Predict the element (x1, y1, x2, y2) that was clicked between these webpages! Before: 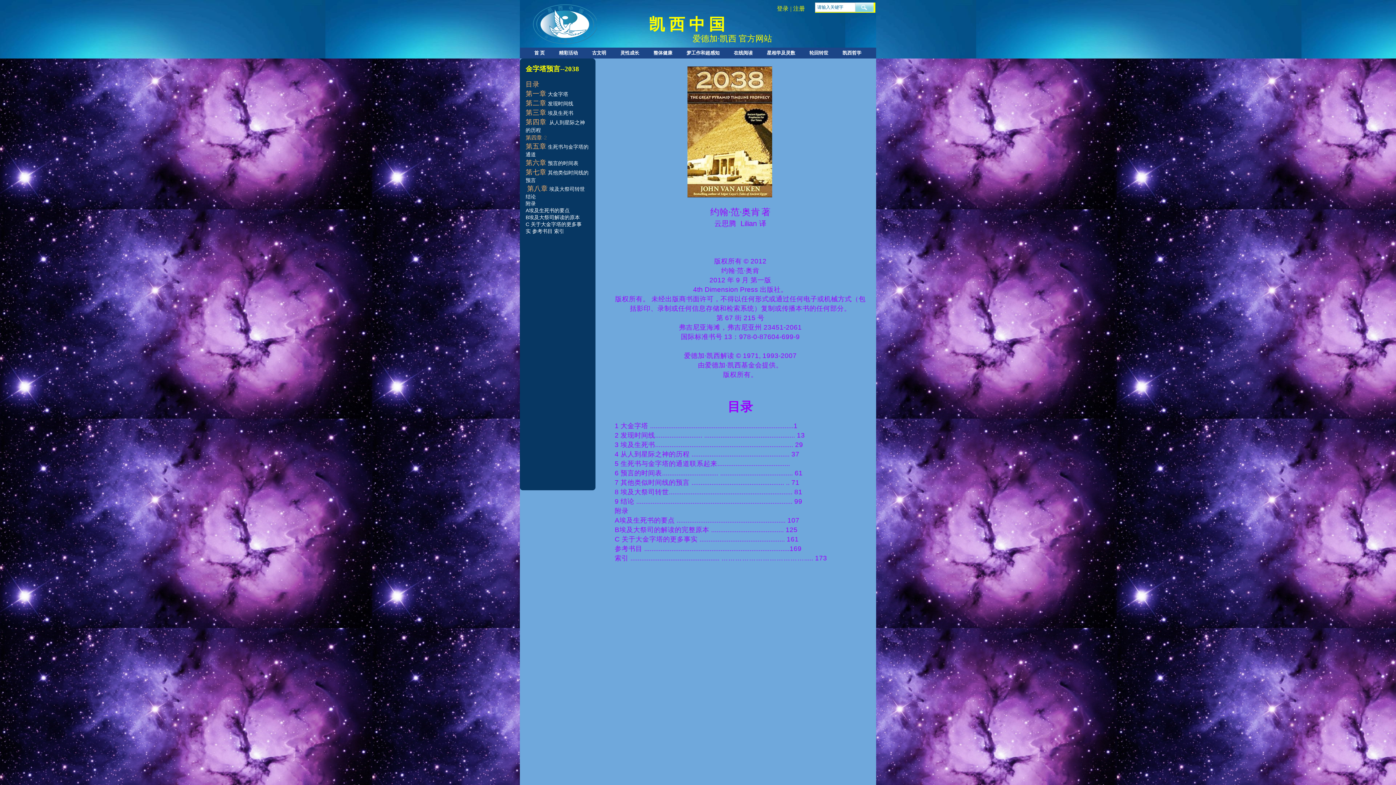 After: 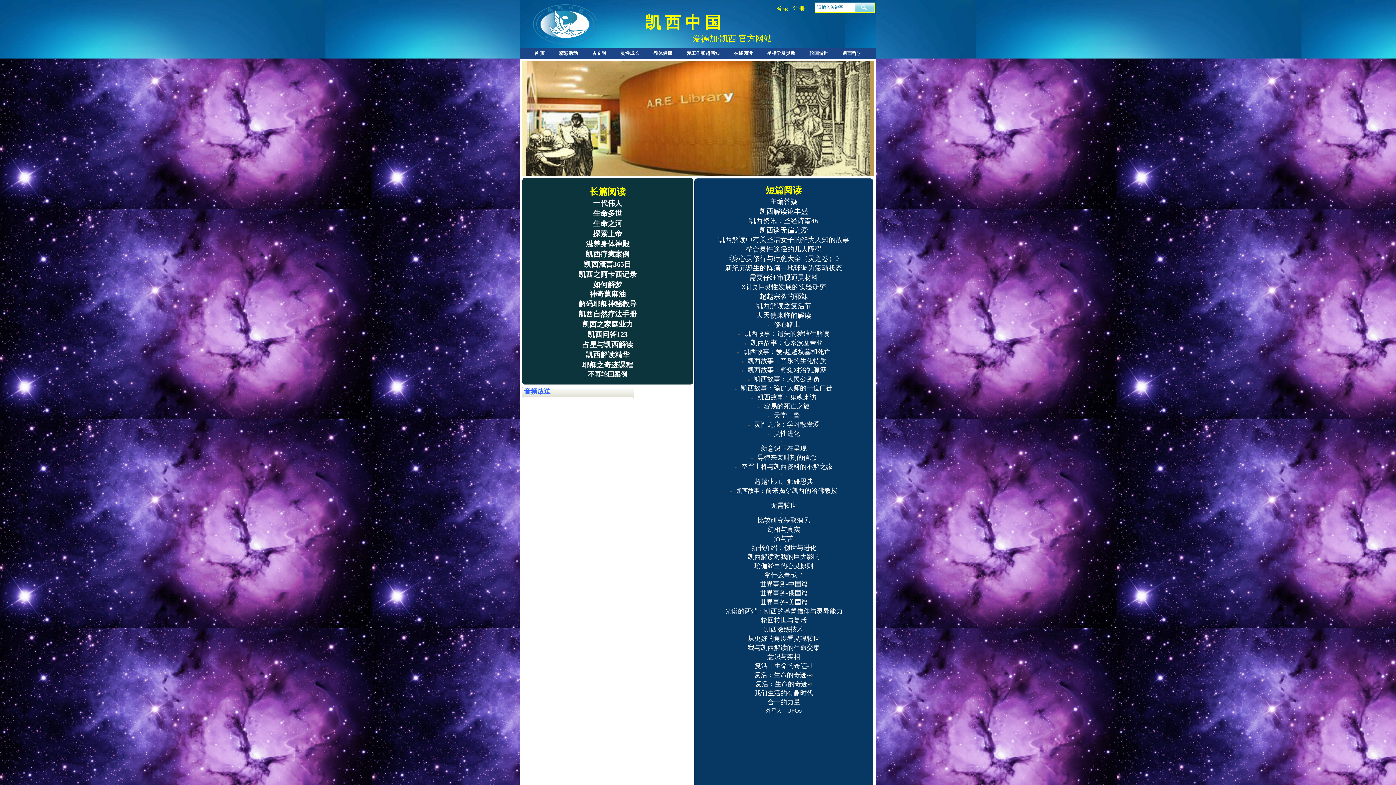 Action: label: 在线阅读 bbox: (726, 47, 760, 58)